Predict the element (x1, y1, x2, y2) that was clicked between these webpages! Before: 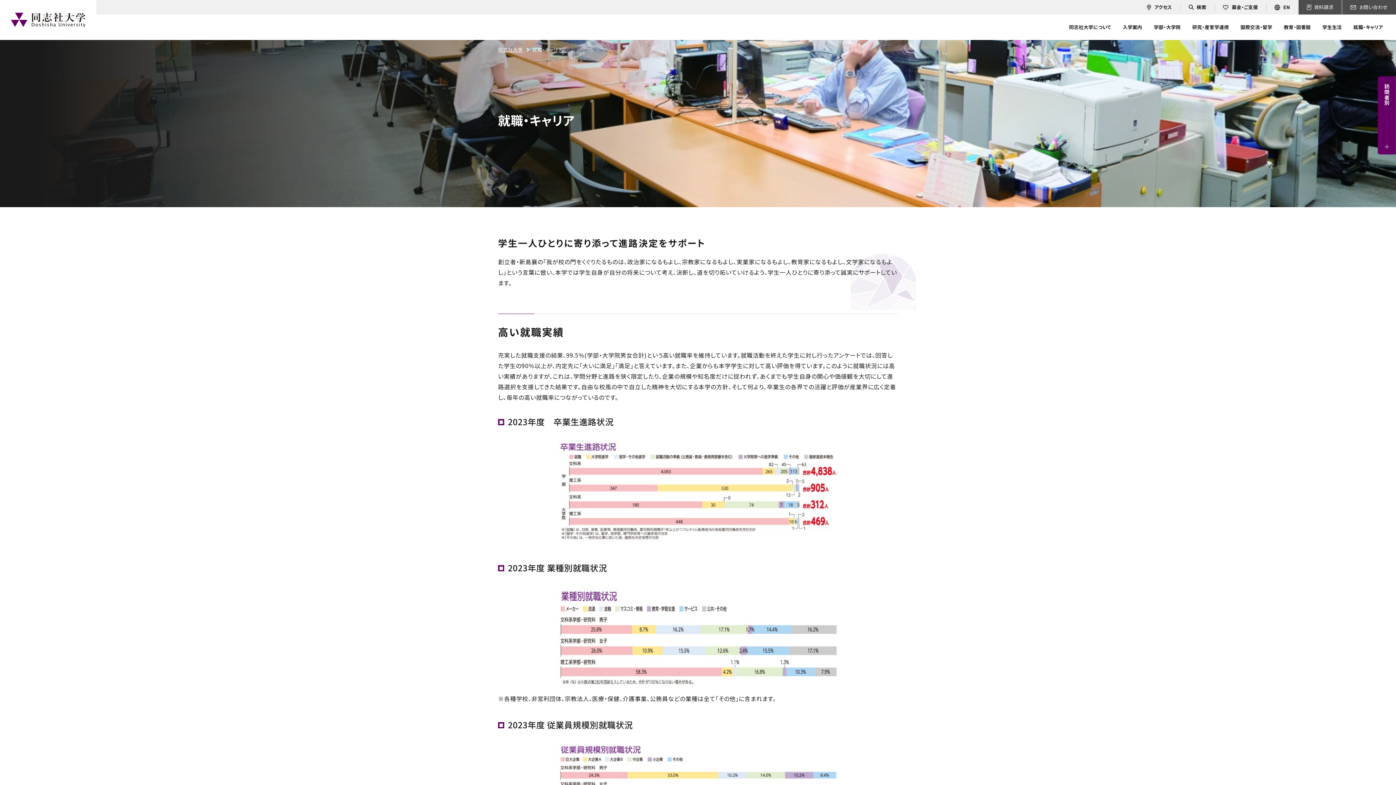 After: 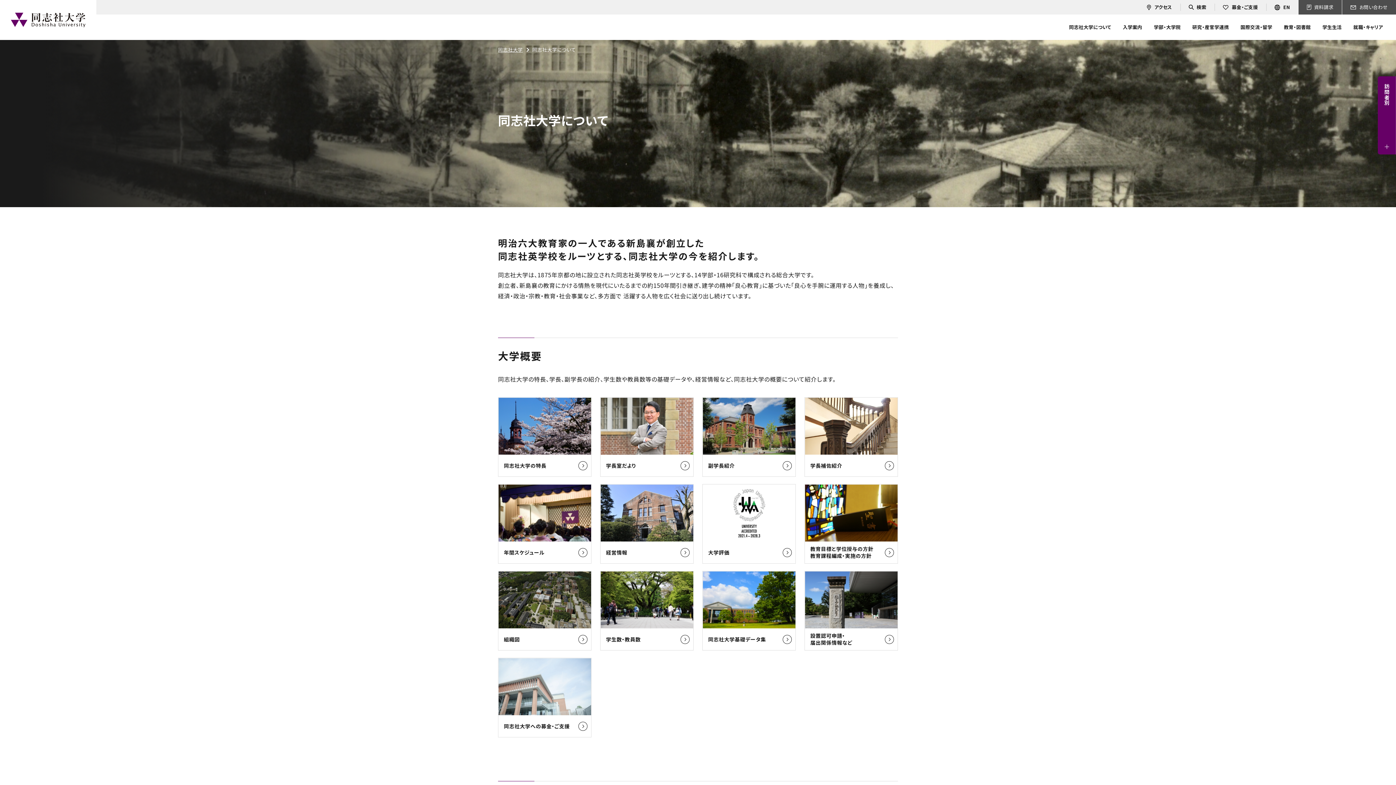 Action: bbox: (1054, 16, 1098, 38) label: 同志社大学について